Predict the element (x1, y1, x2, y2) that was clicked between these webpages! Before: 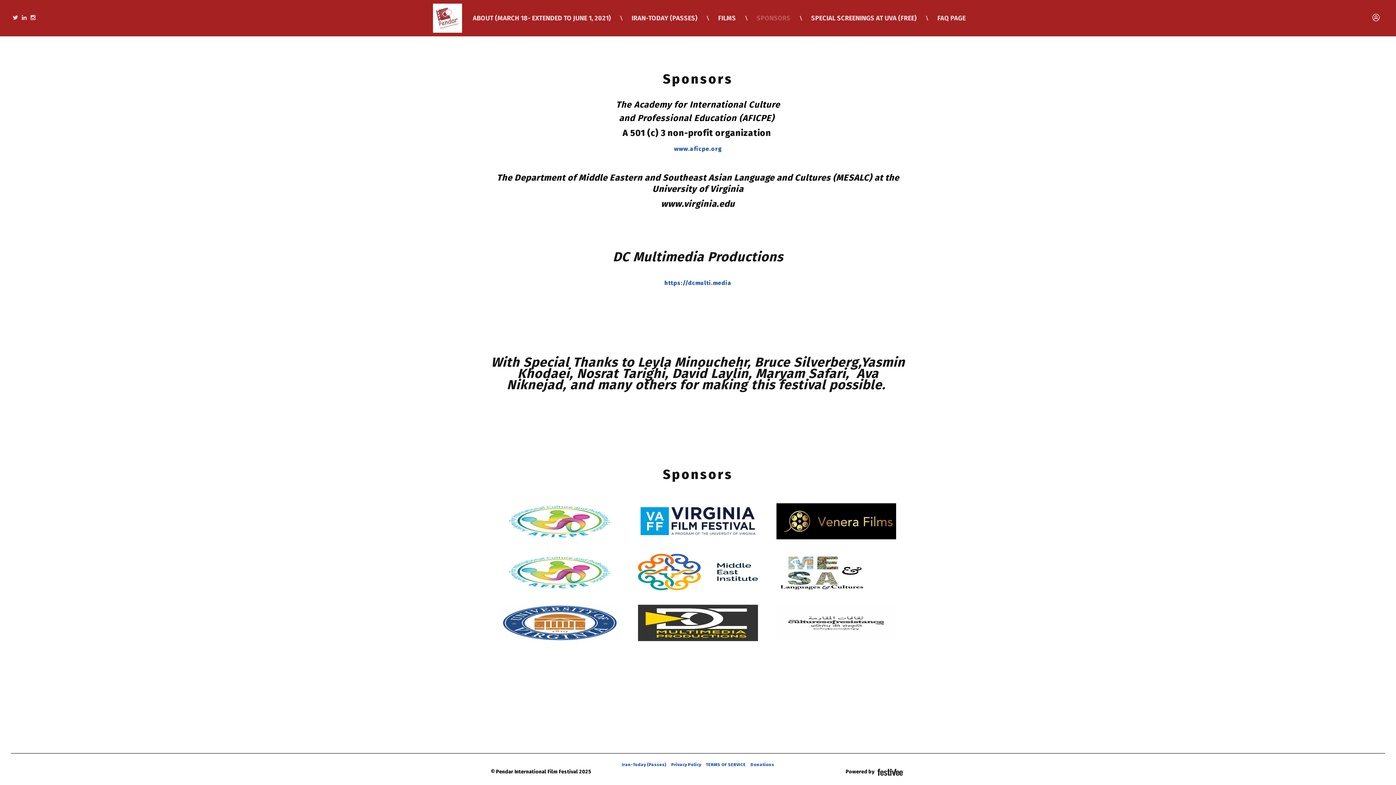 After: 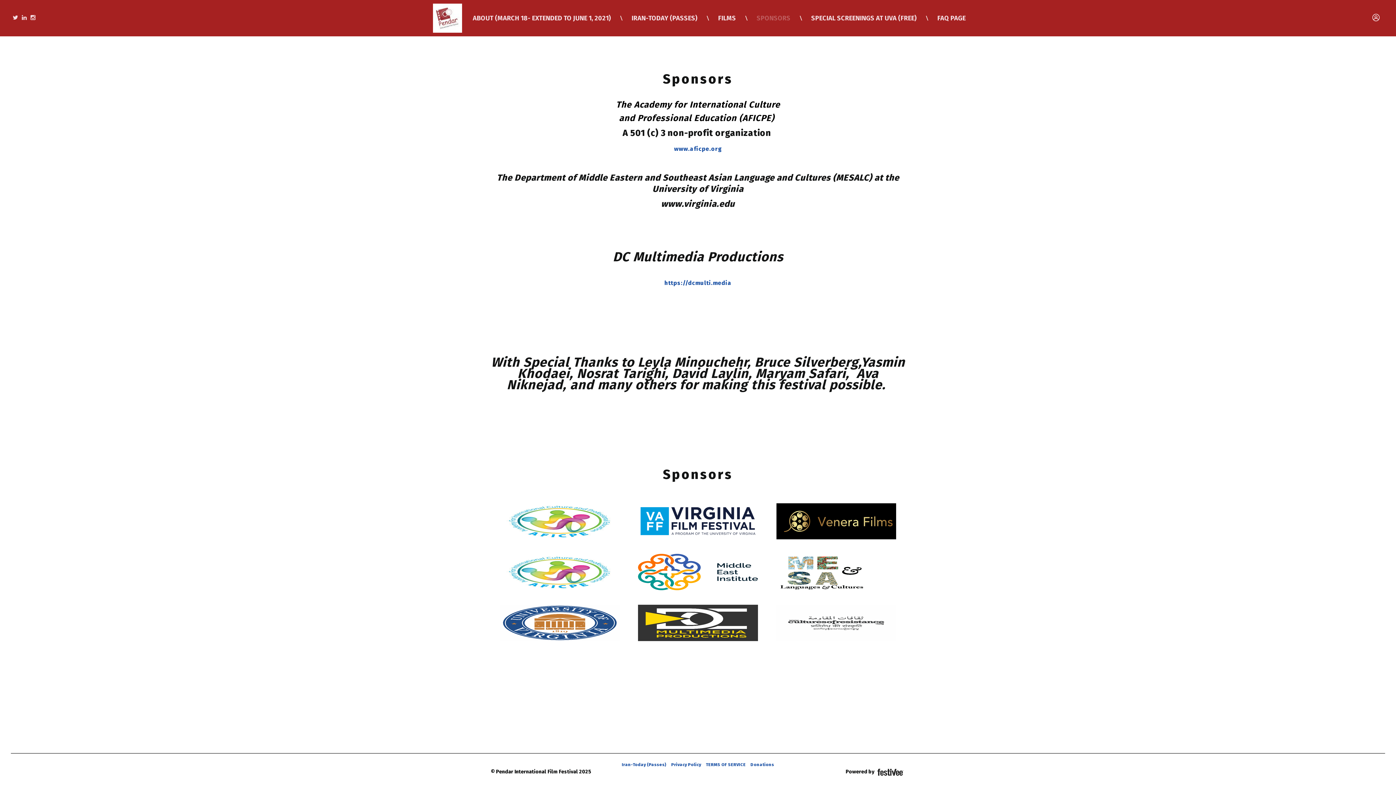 Action: bbox: (776, 619, 896, 626)